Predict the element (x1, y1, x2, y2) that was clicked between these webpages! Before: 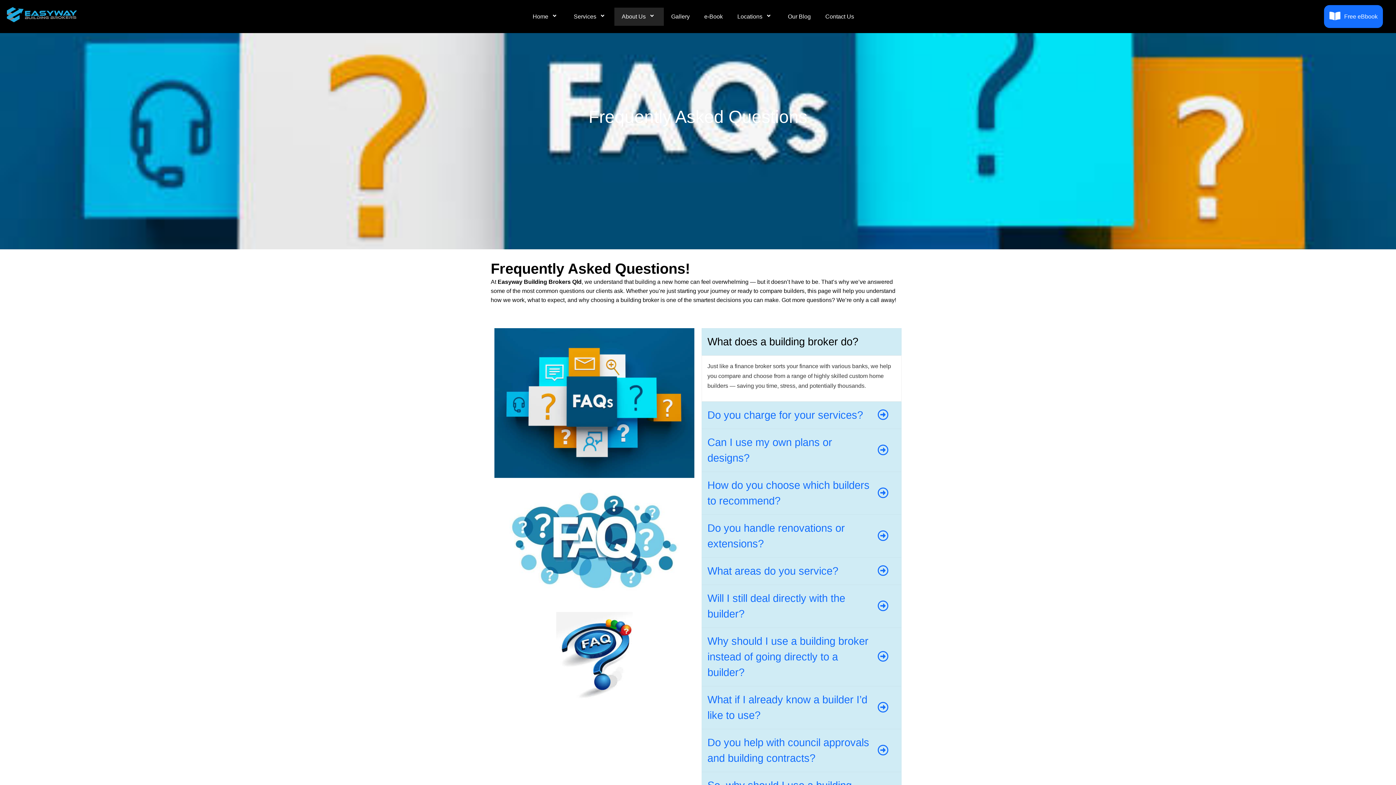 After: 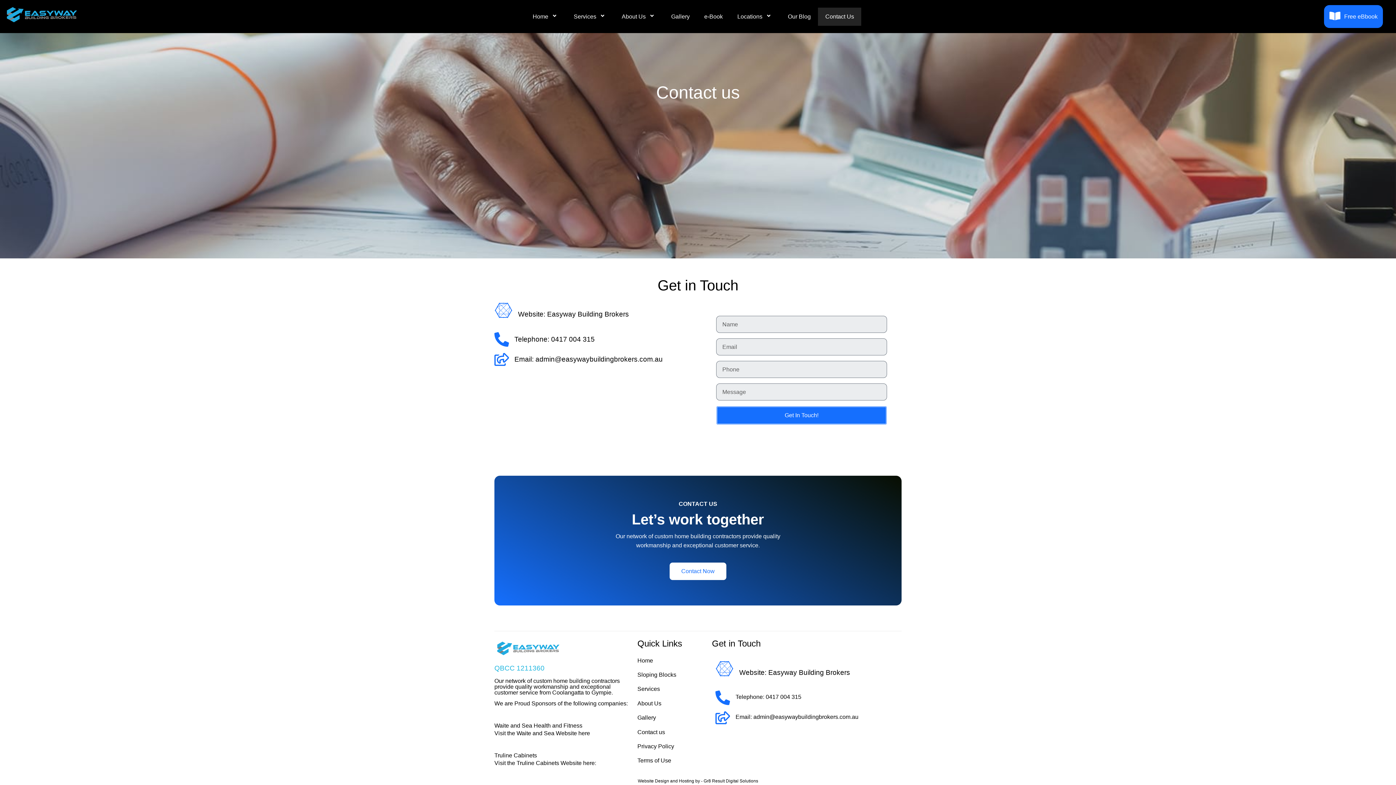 Action: bbox: (818, 7, 861, 25) label: Contact Us